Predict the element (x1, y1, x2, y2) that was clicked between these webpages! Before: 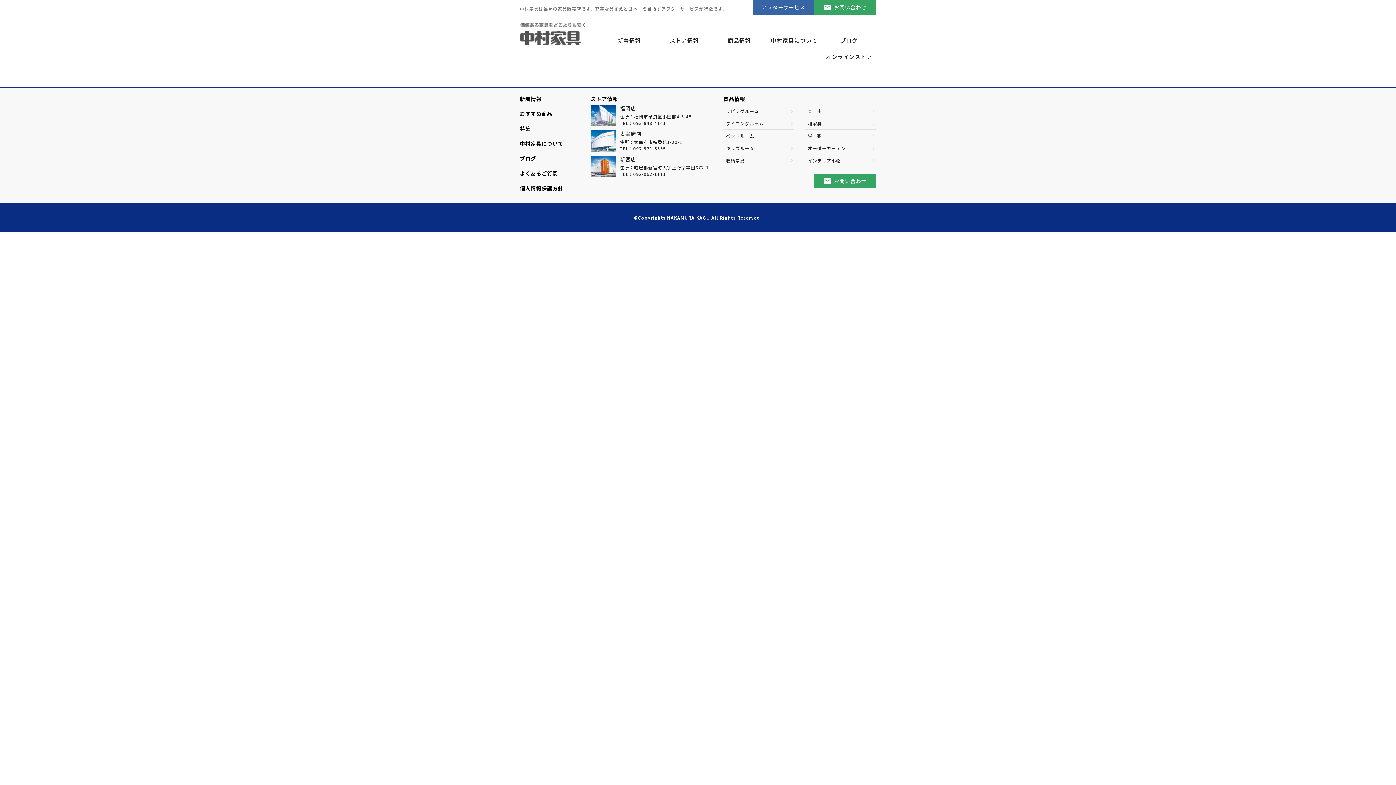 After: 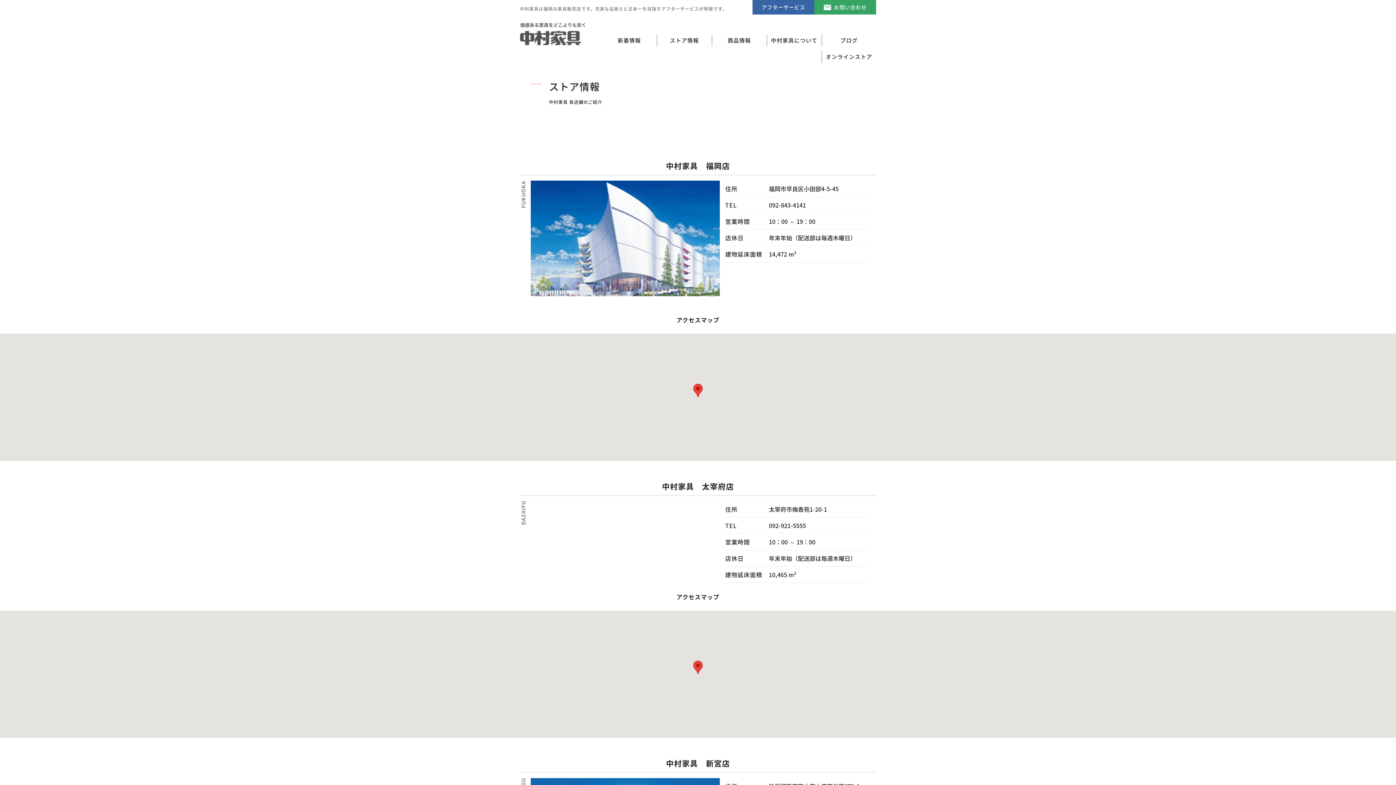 Action: bbox: (590, 95, 618, 102) label: ストア情報